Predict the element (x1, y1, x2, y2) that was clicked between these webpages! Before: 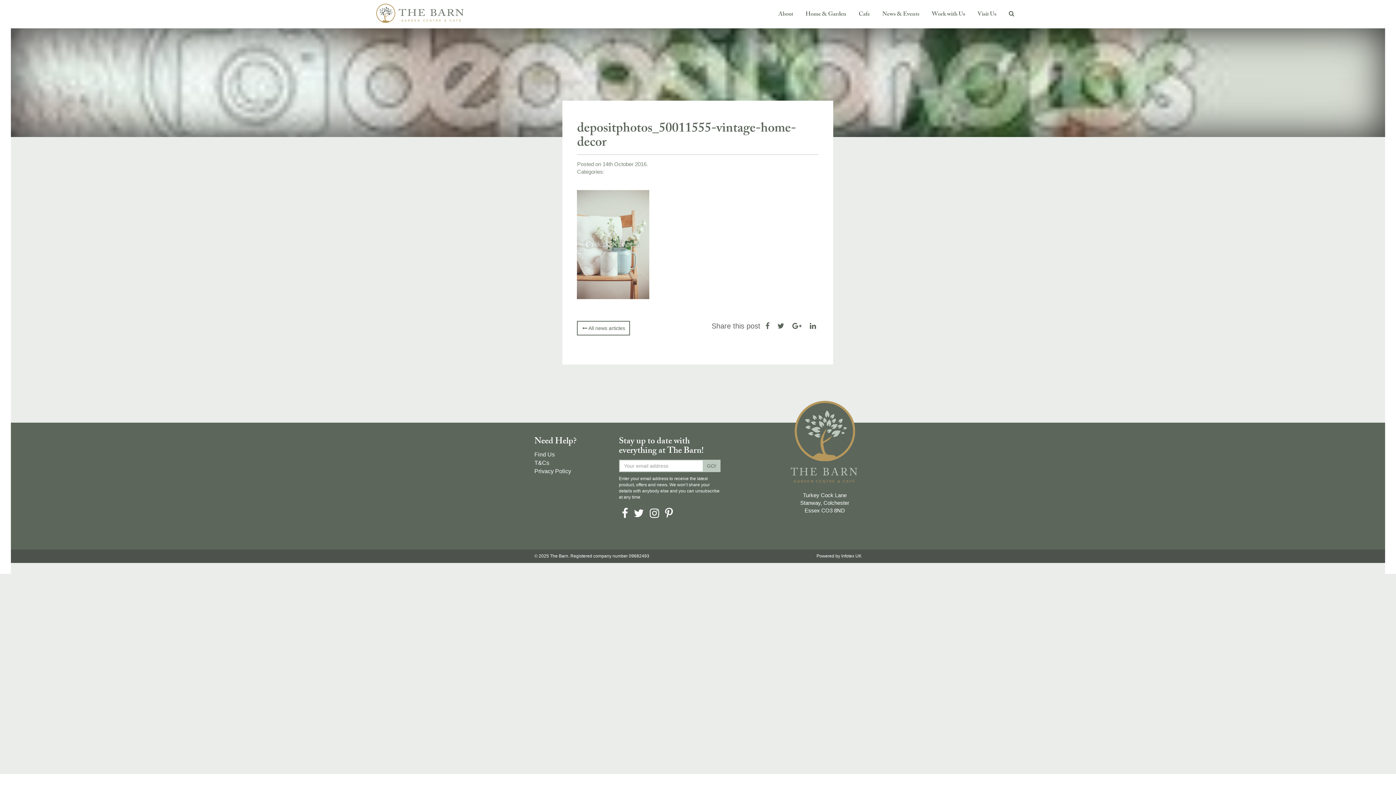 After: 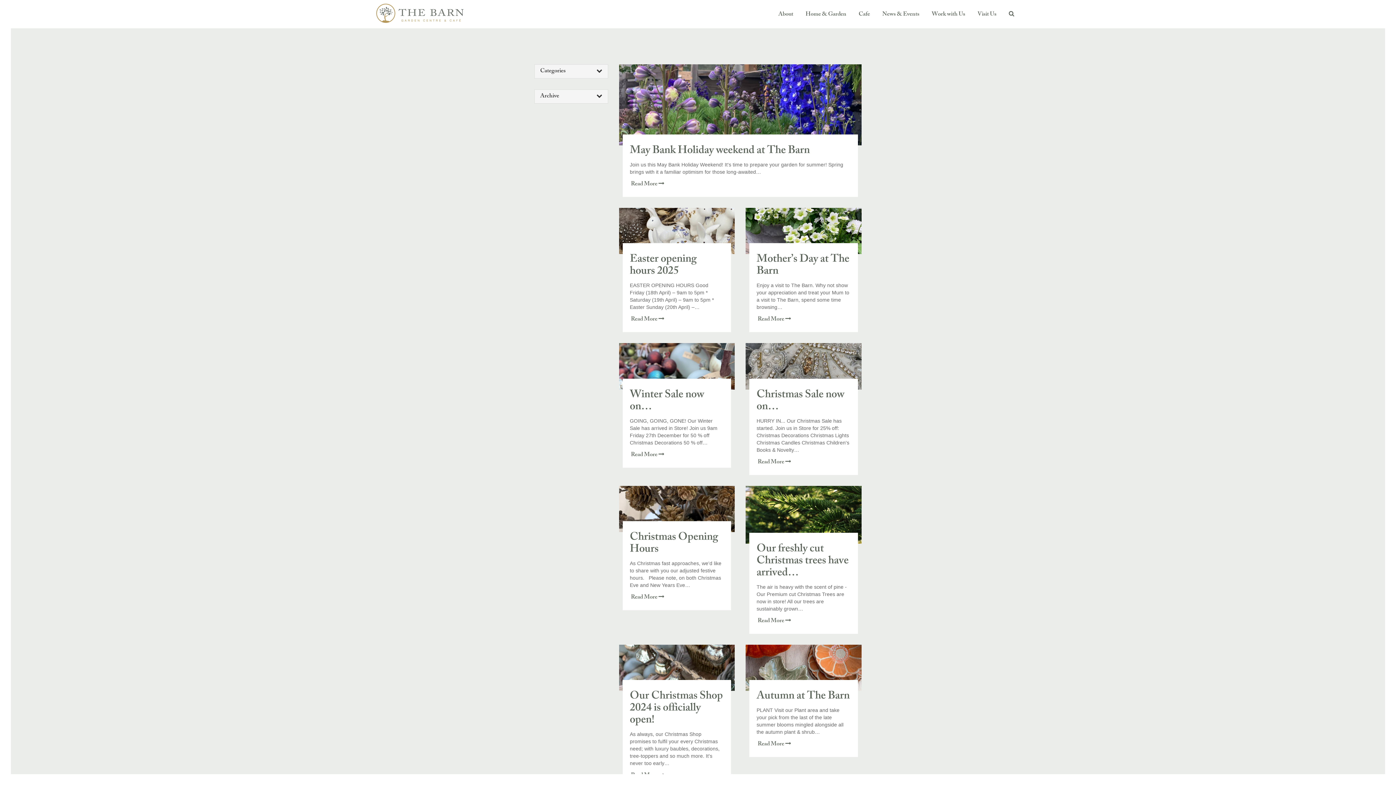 Action: bbox: (877, 5, 925, 21) label: News & Events